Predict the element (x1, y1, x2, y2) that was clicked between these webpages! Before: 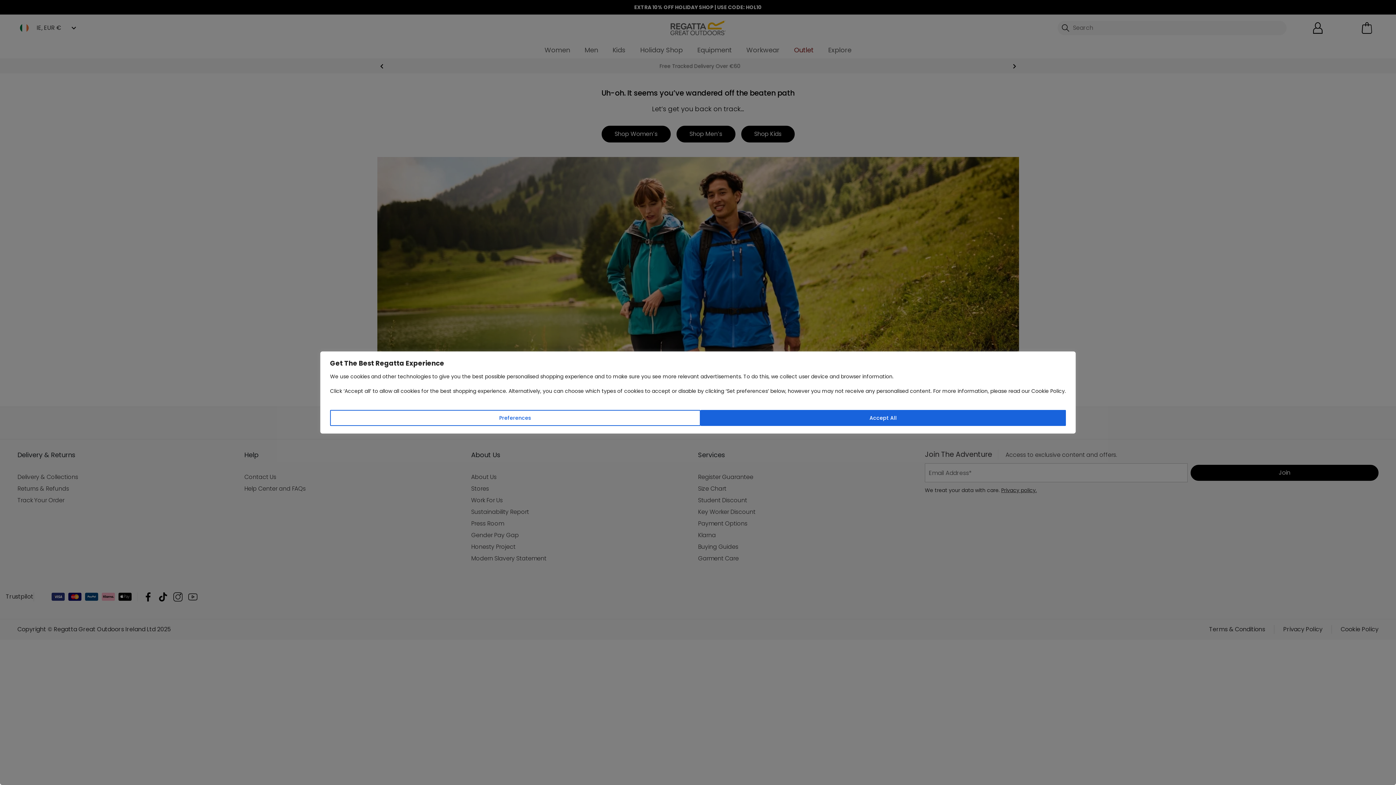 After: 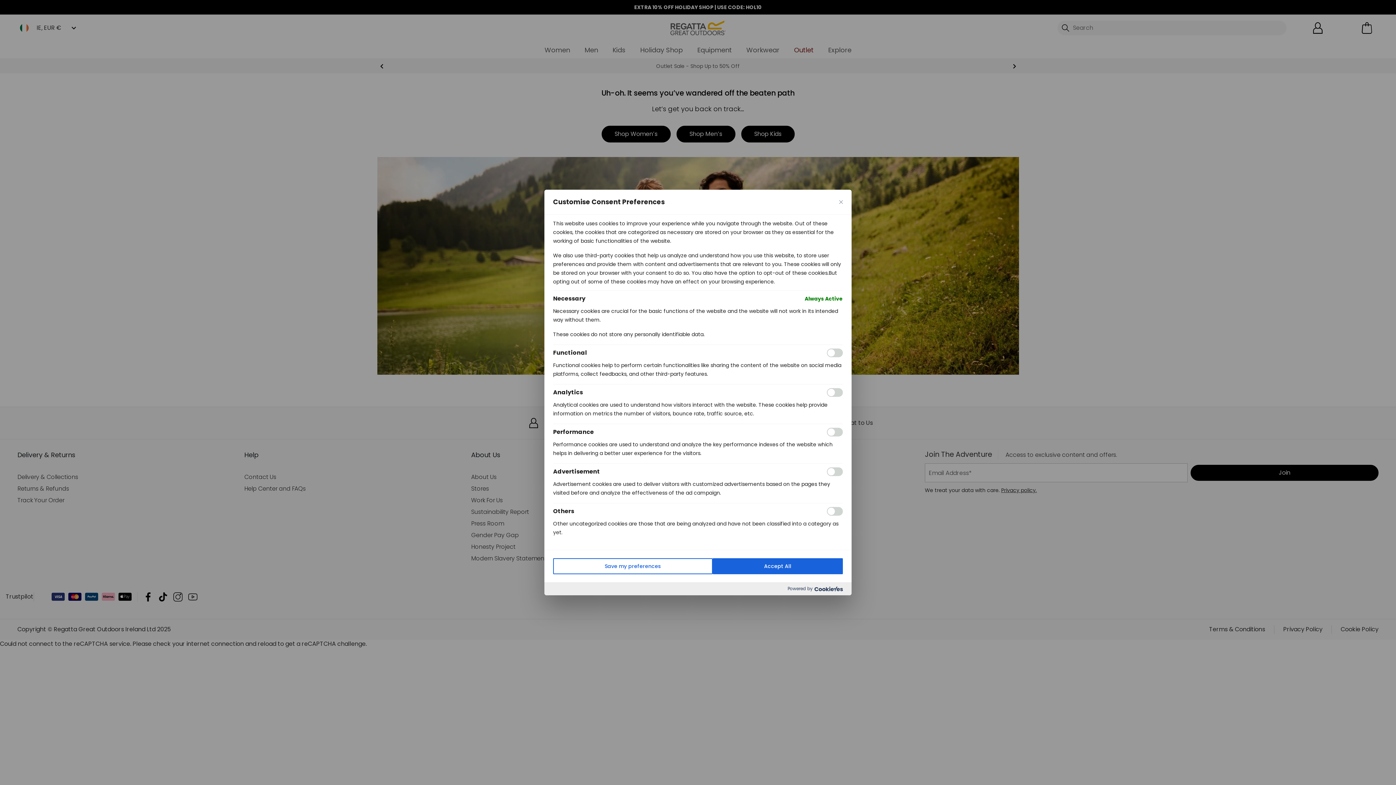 Action: bbox: (330, 410, 700, 426) label: Preferences